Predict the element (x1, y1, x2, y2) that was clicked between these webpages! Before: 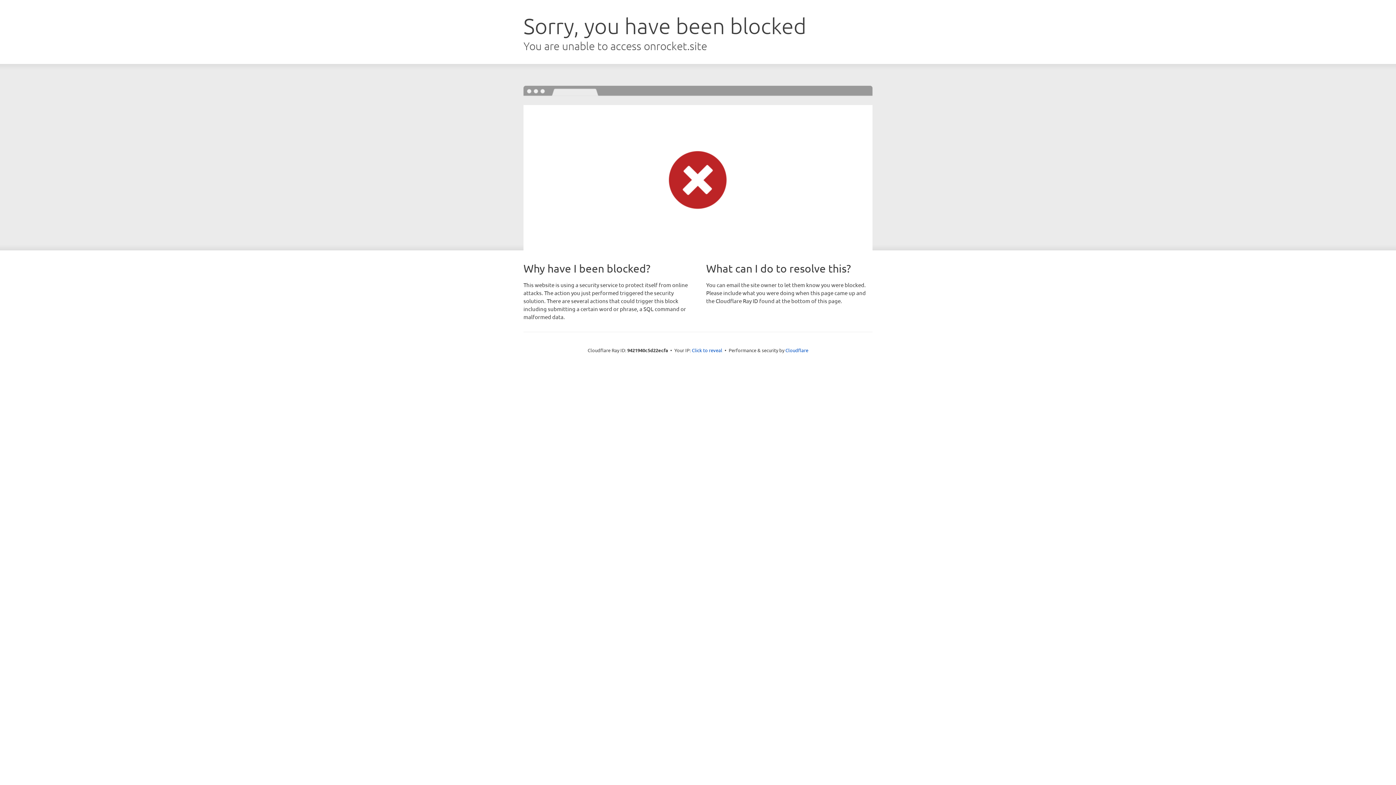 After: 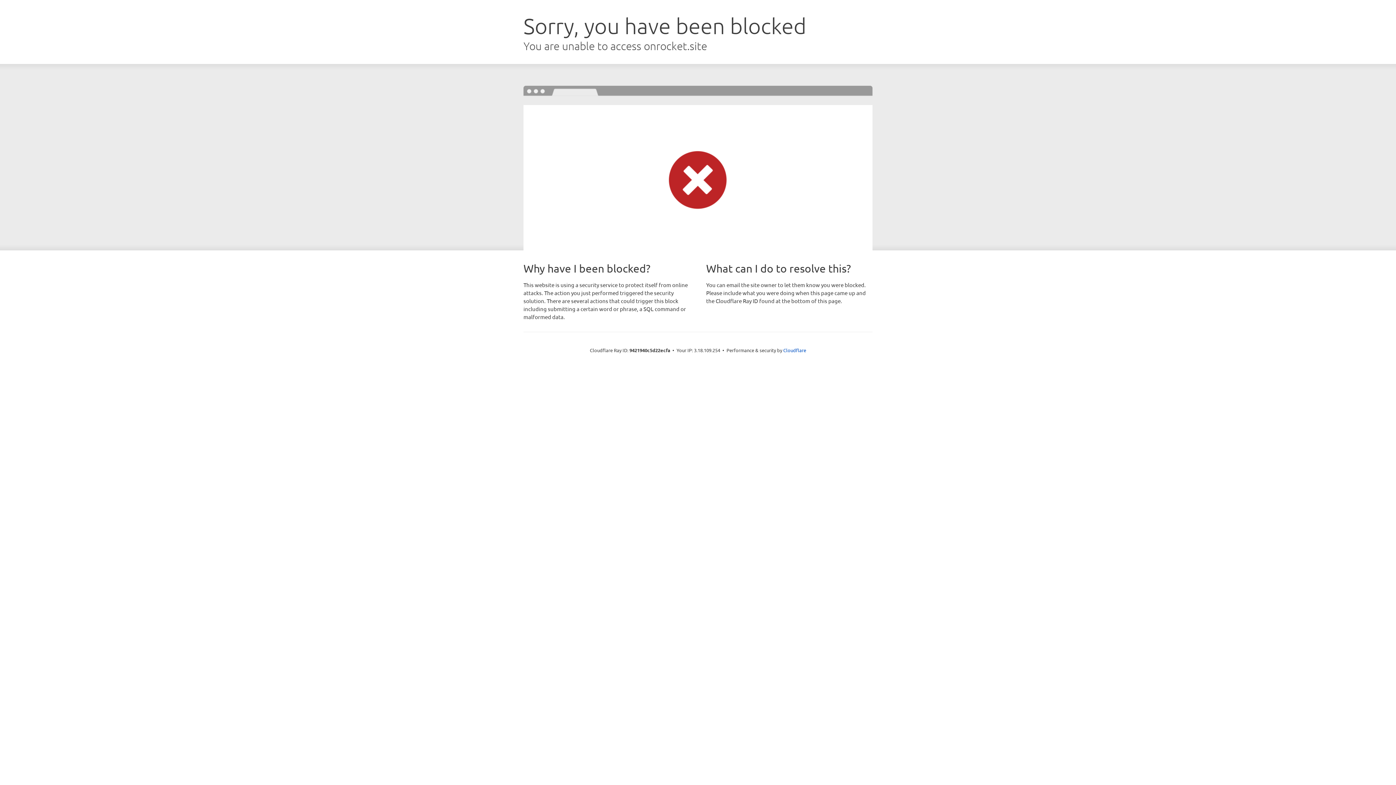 Action: bbox: (692, 346, 722, 353) label: Click to reveal